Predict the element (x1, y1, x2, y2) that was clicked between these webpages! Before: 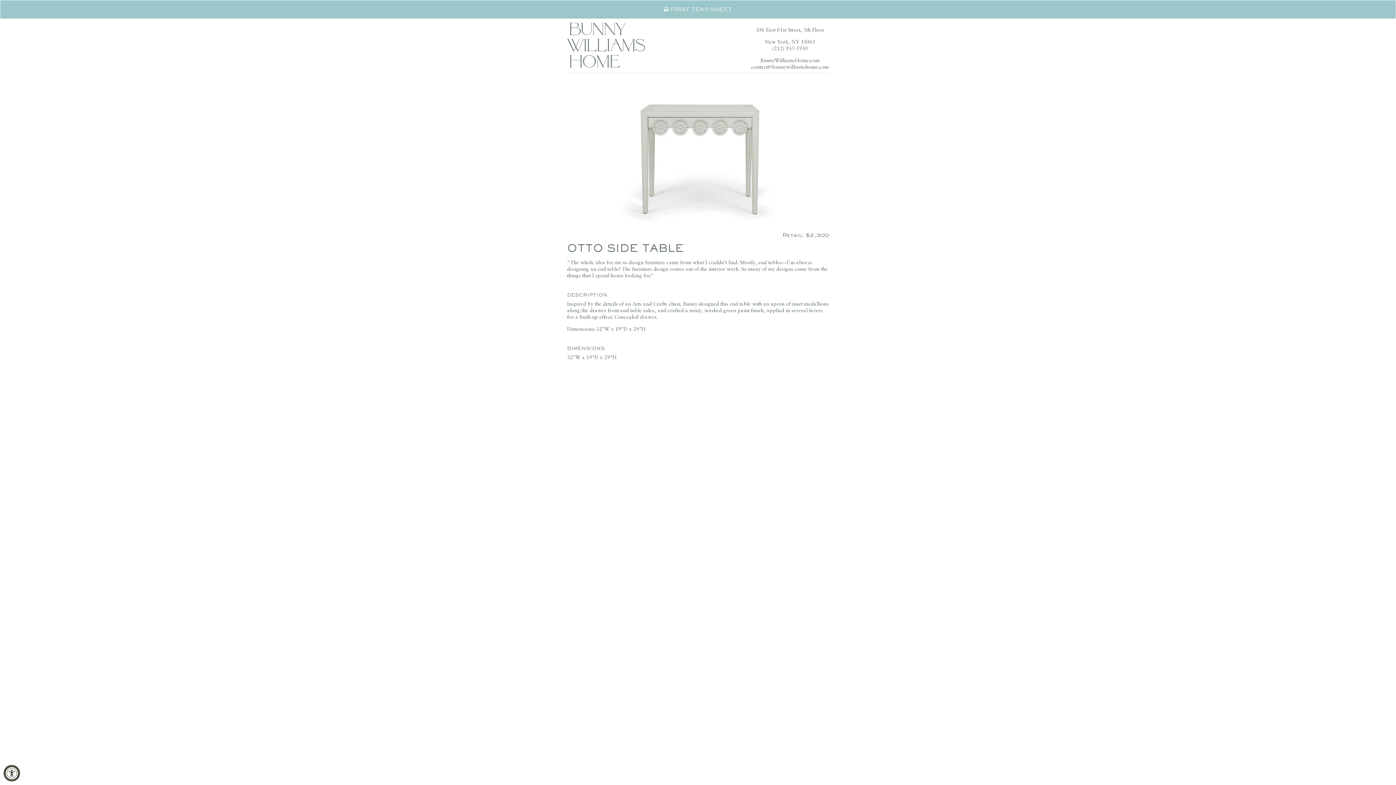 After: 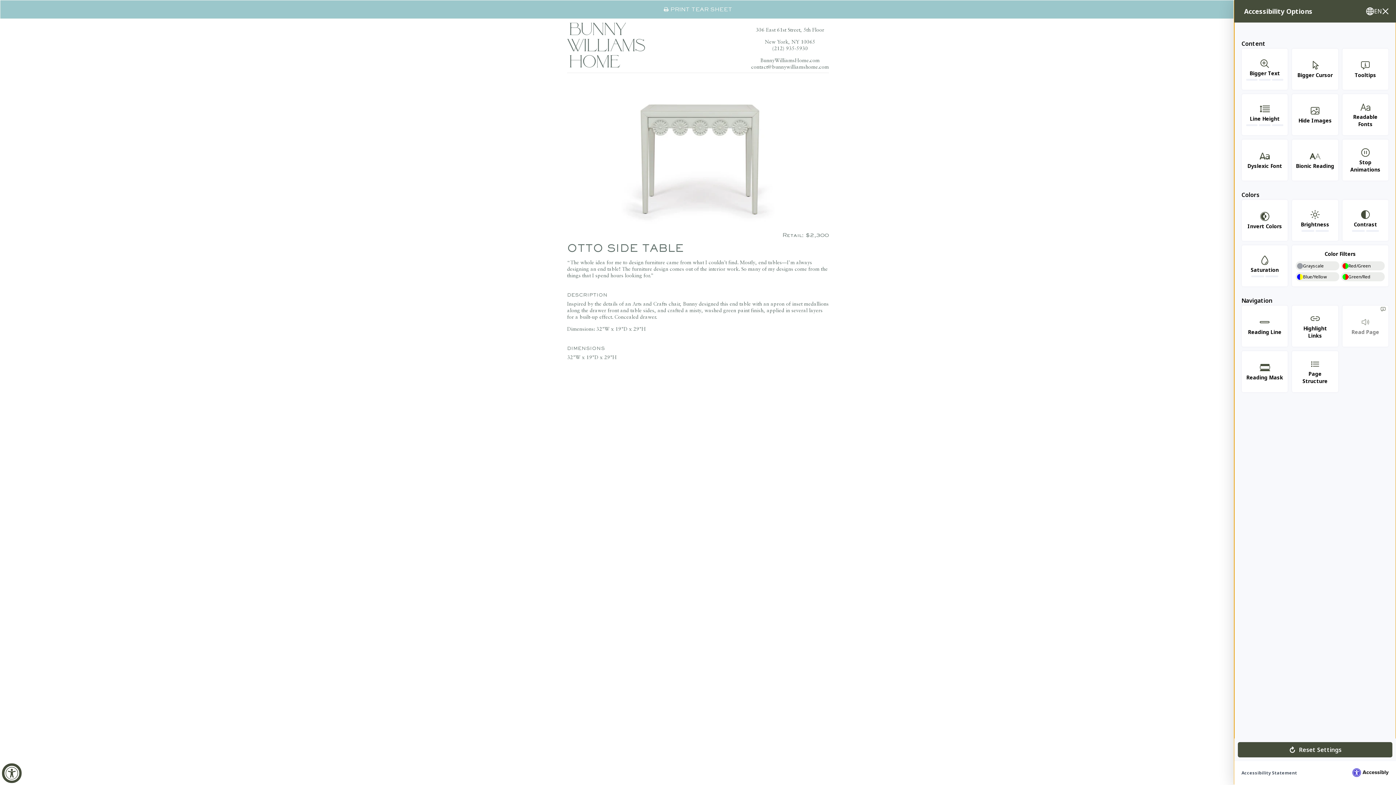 Action: label: Accessibility Widget, click to open bbox: (3, 765, 20, 781)